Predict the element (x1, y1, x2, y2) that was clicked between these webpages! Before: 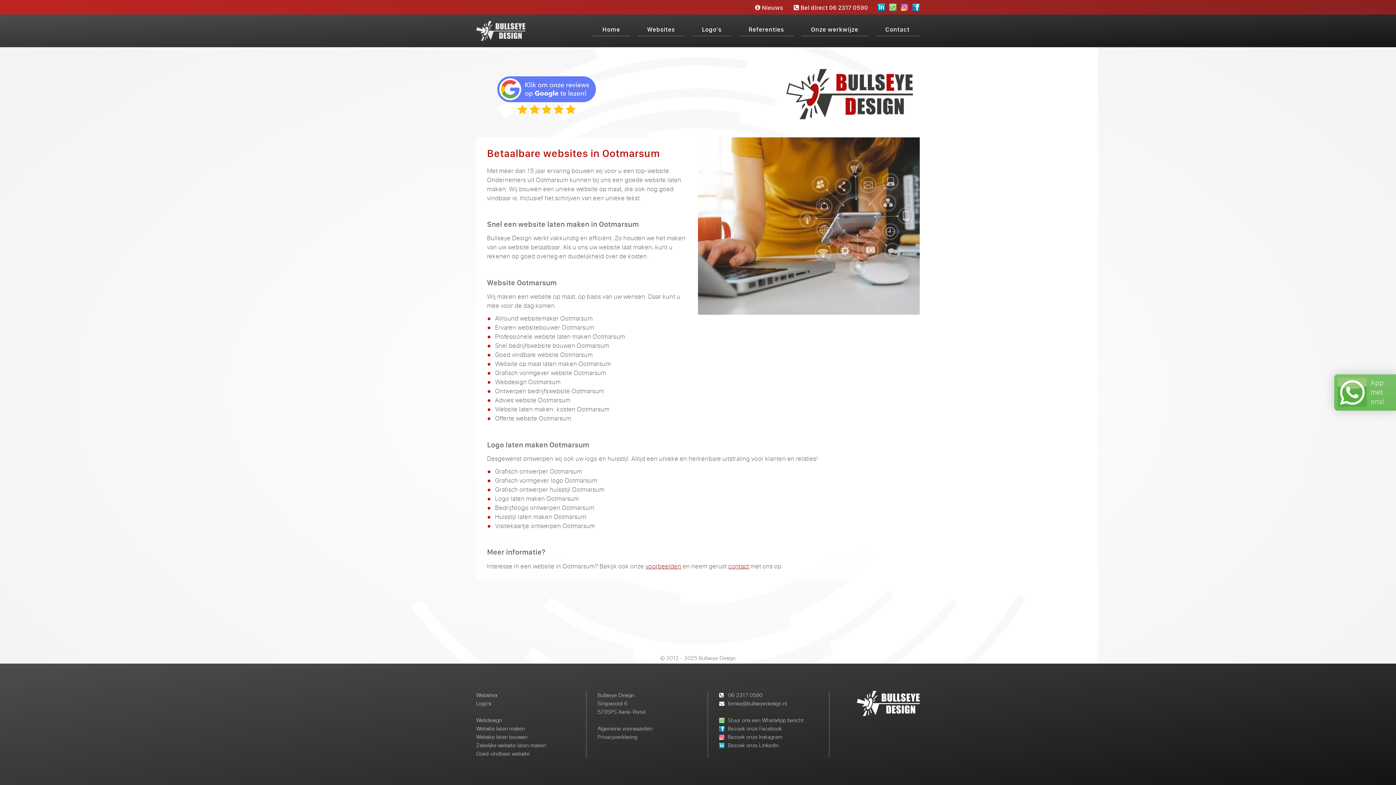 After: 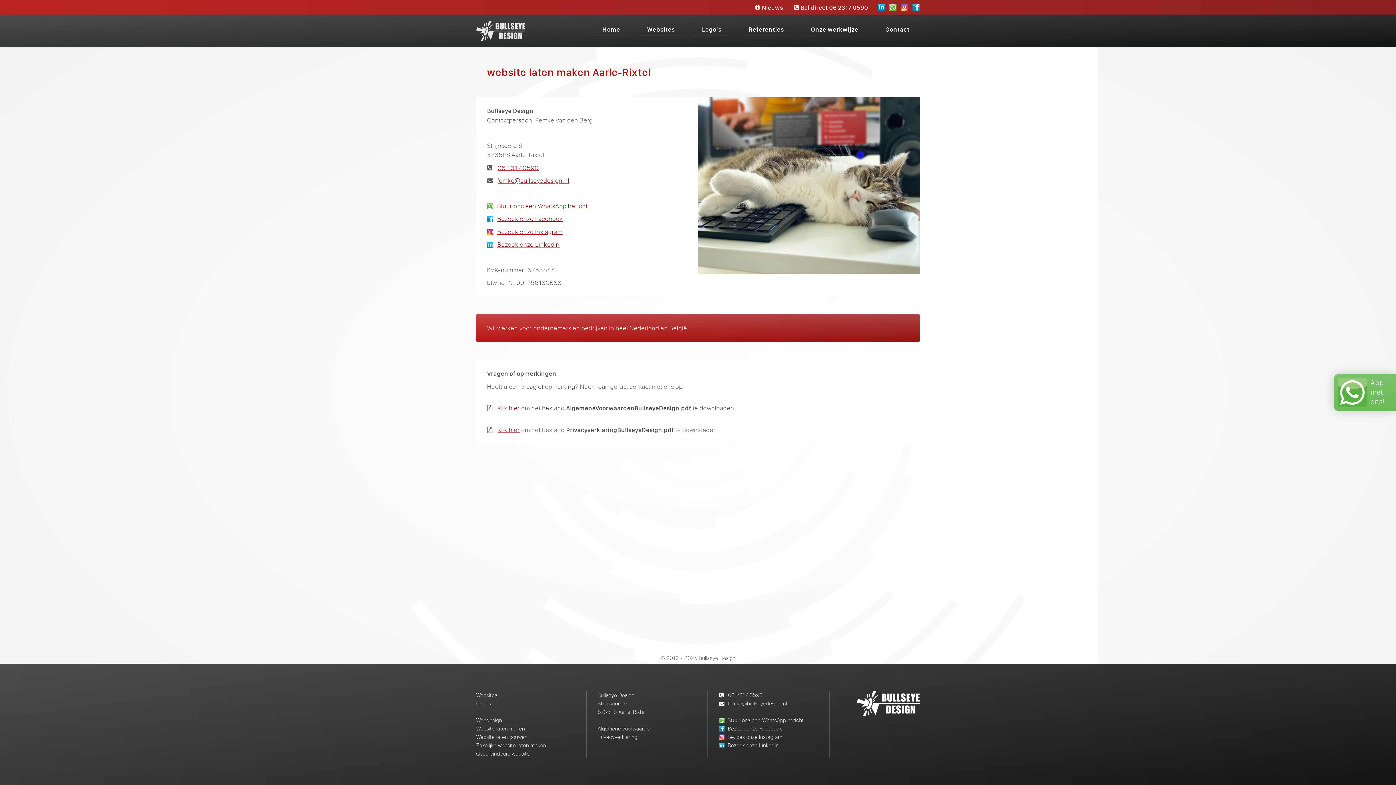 Action: label: Algemene voorwaarden bbox: (596, 725, 653, 733)